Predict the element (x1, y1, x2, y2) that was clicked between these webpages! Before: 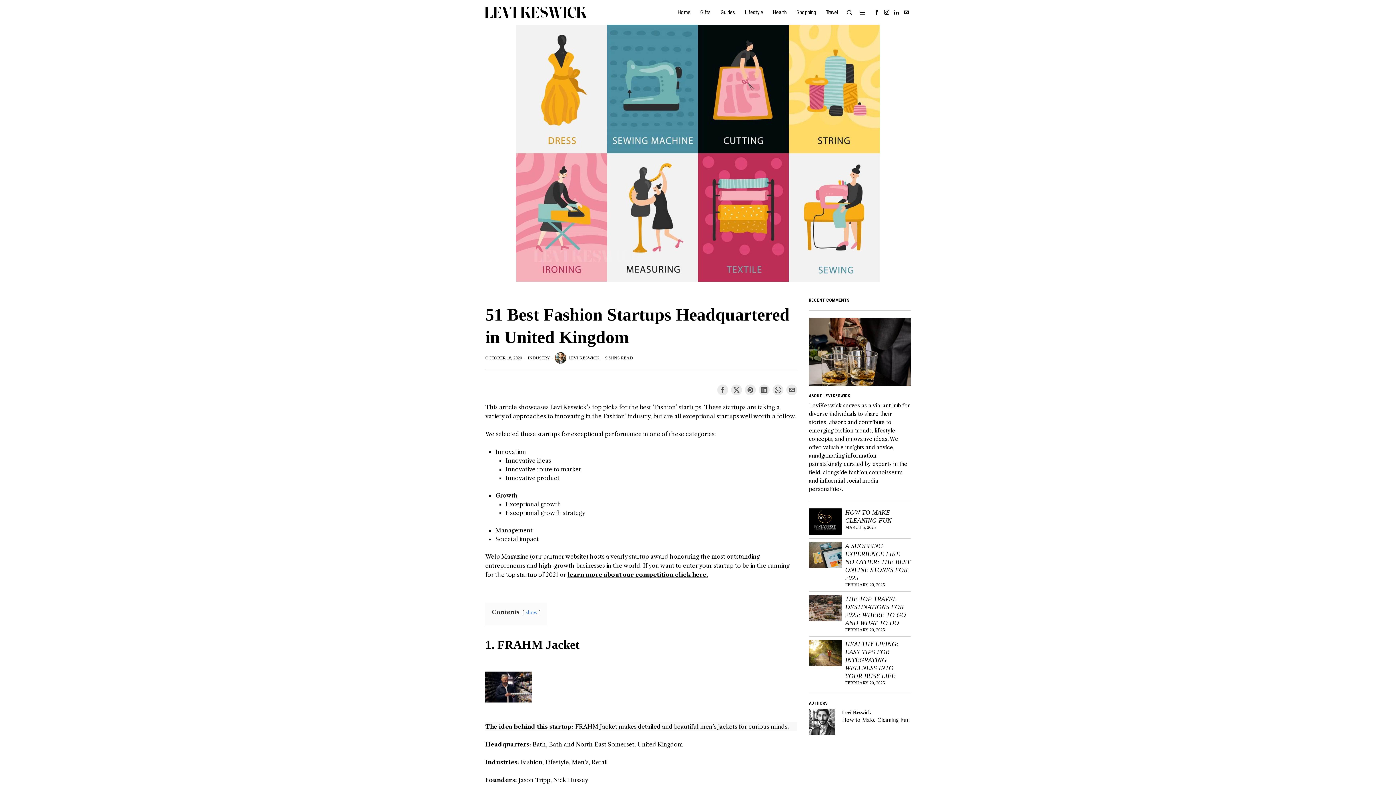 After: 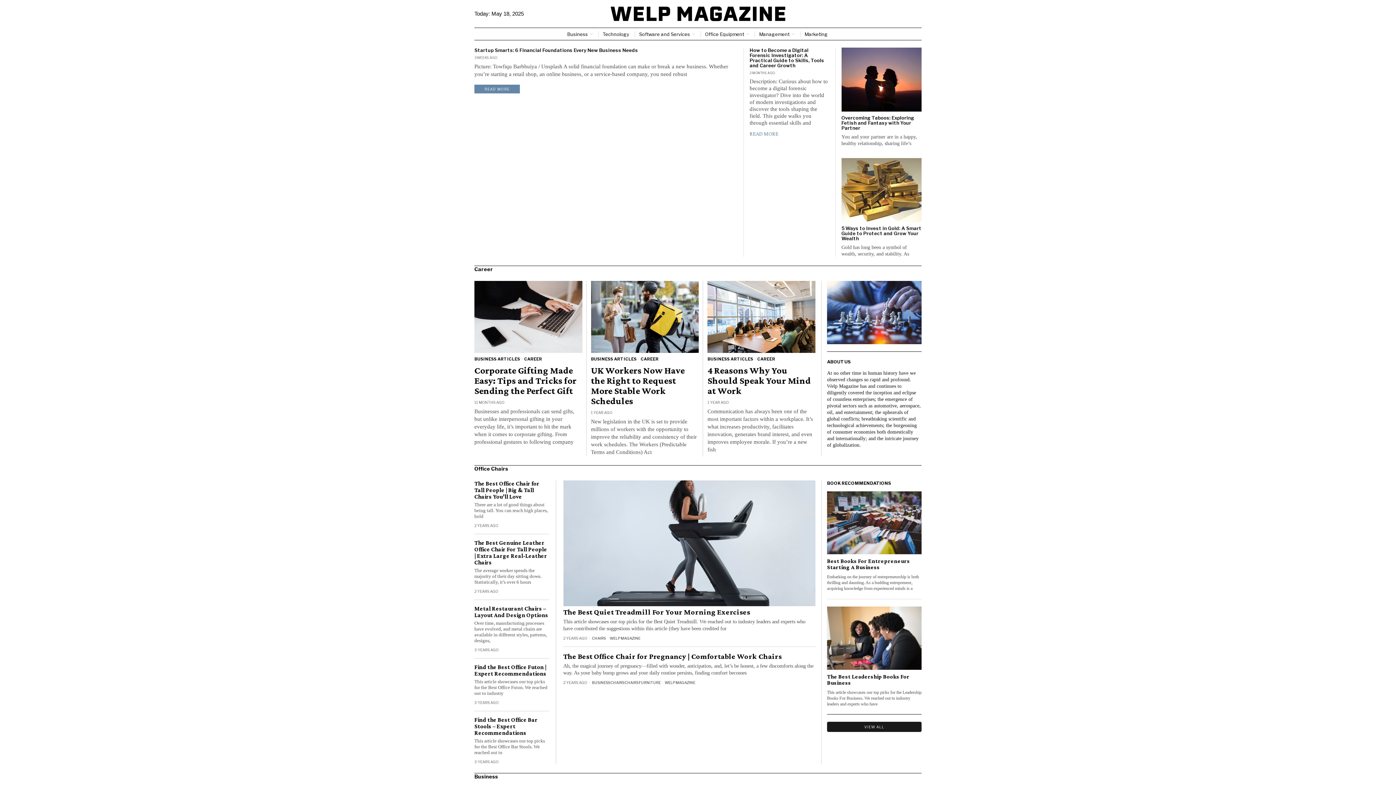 Action: label: Welp Magazine  bbox: (485, 553, 530, 560)